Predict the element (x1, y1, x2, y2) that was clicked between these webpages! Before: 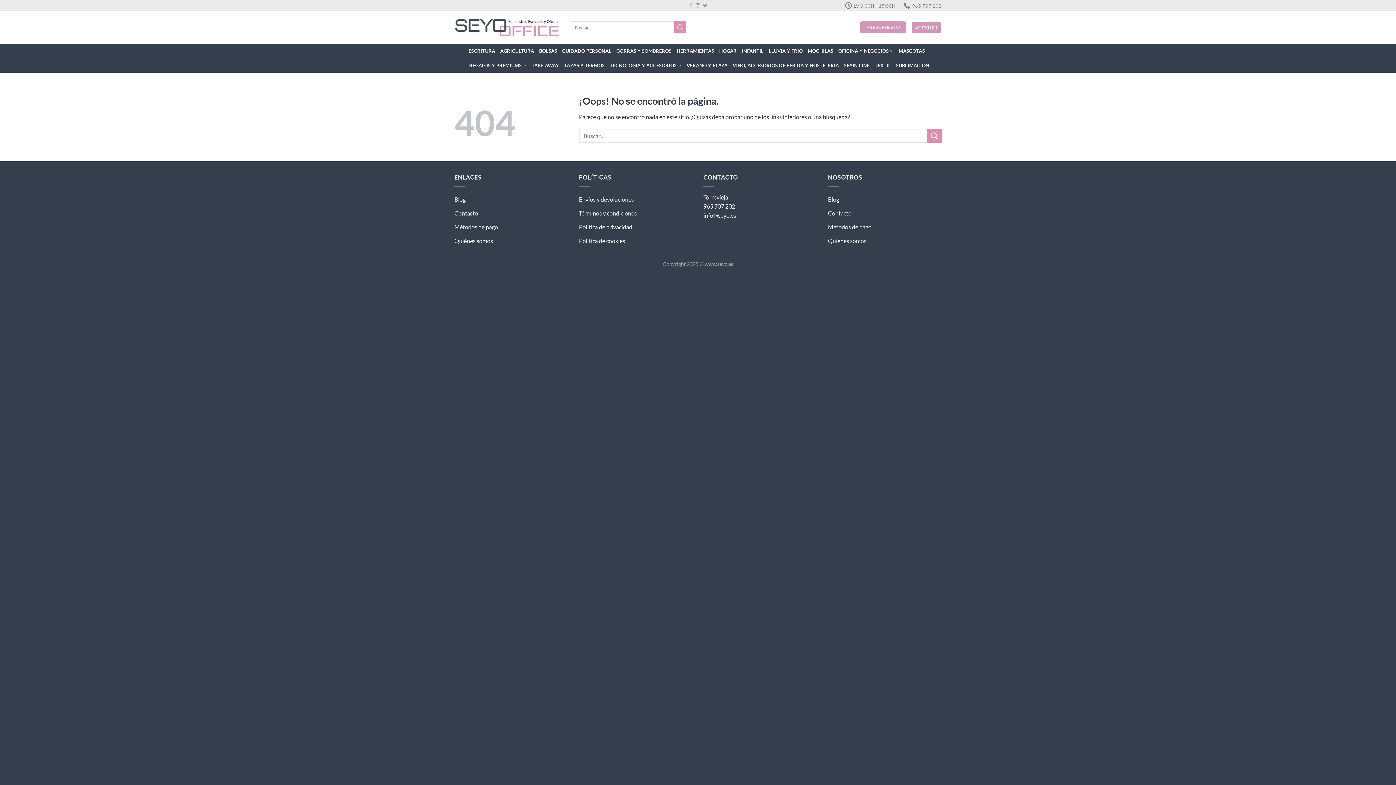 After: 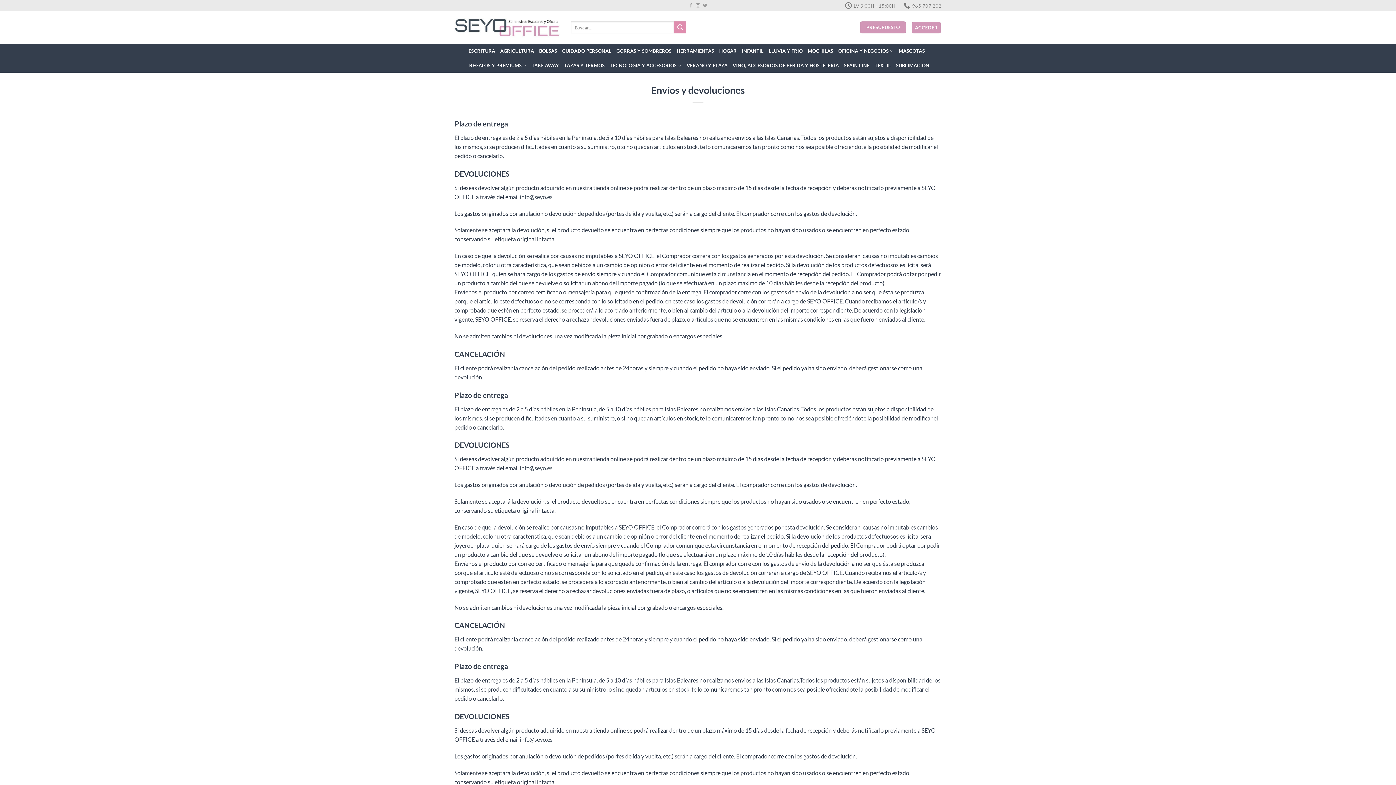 Action: label: Envíos y devoluciones bbox: (579, 192, 634, 206)